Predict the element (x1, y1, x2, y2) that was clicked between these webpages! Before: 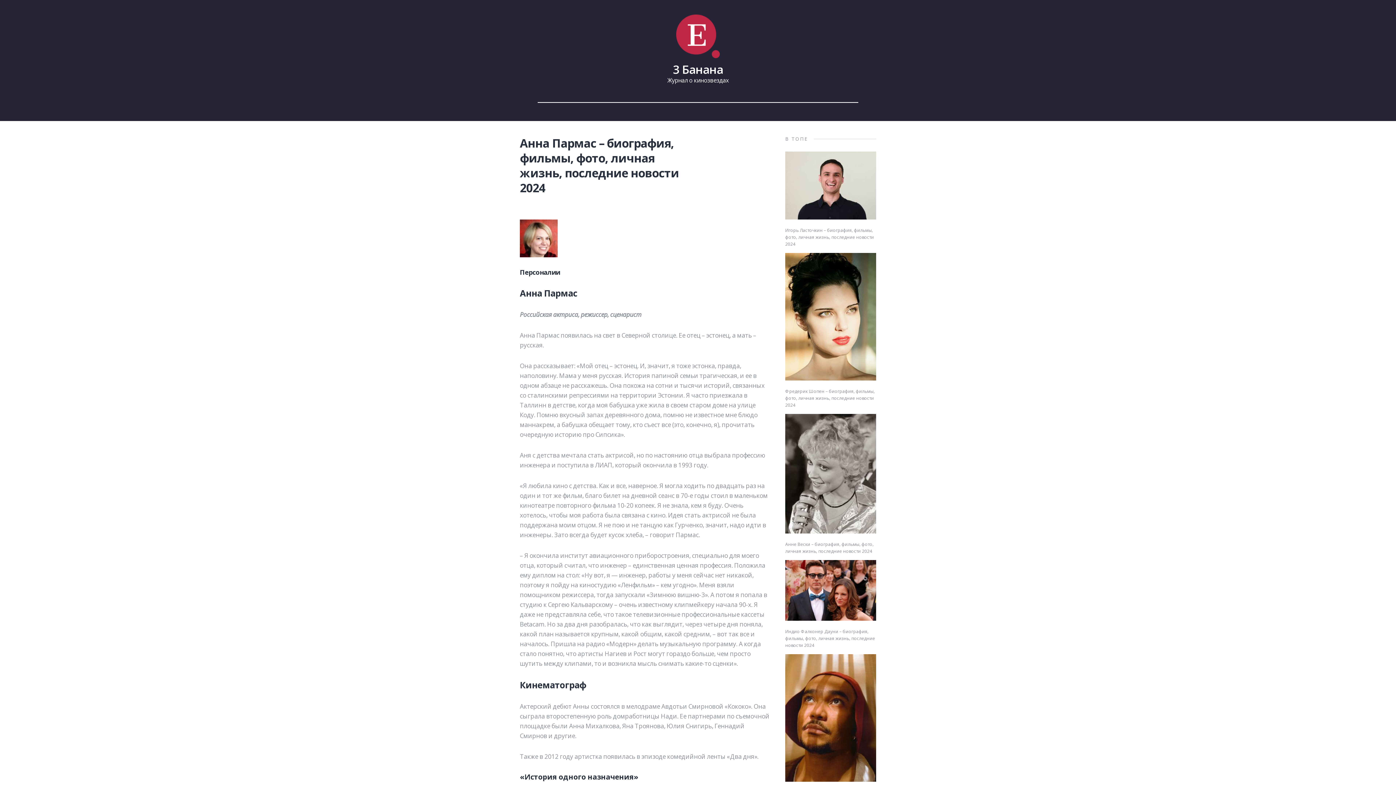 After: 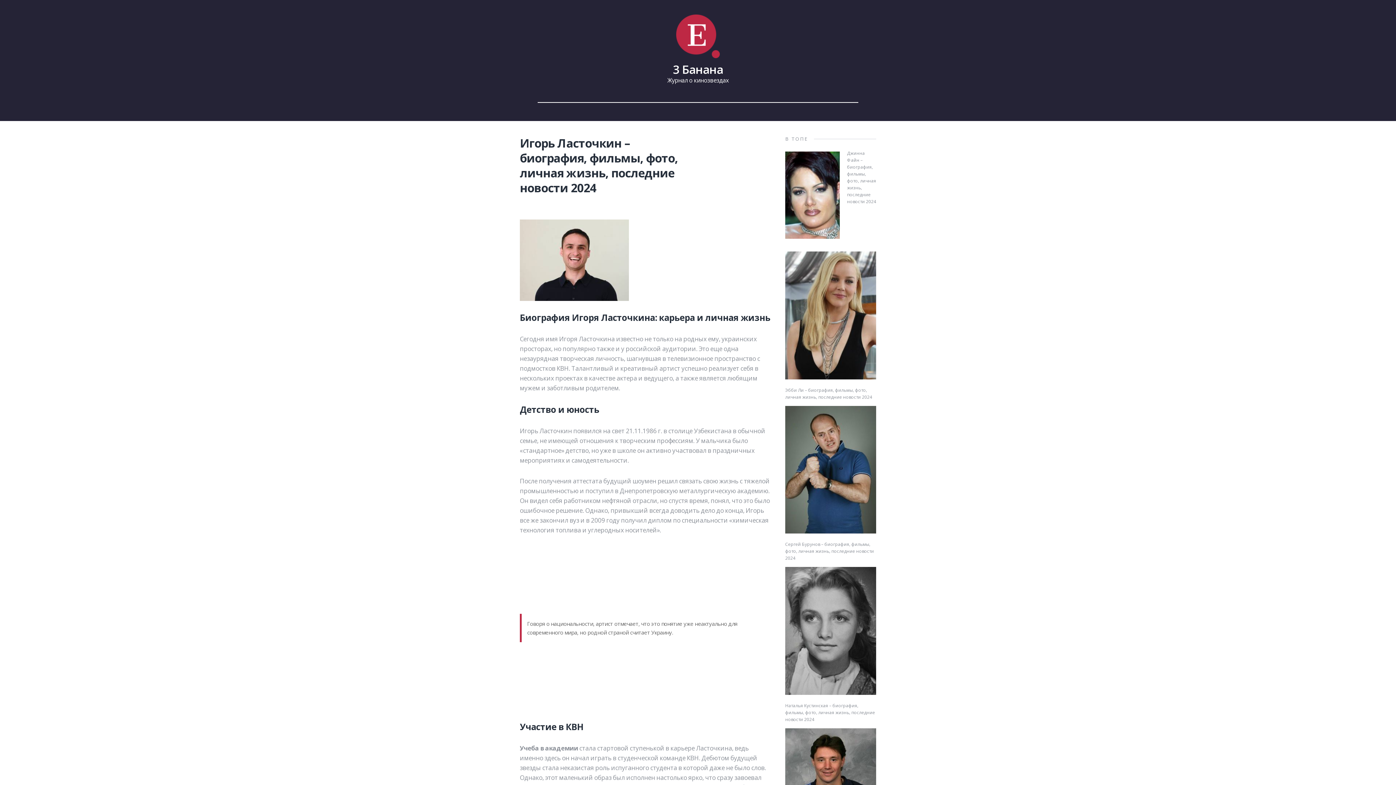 Action: label: Игорь Ласточкин – биография, фильмы, фото, личная жизнь, последние новости 2024 bbox: (785, 227, 874, 247)